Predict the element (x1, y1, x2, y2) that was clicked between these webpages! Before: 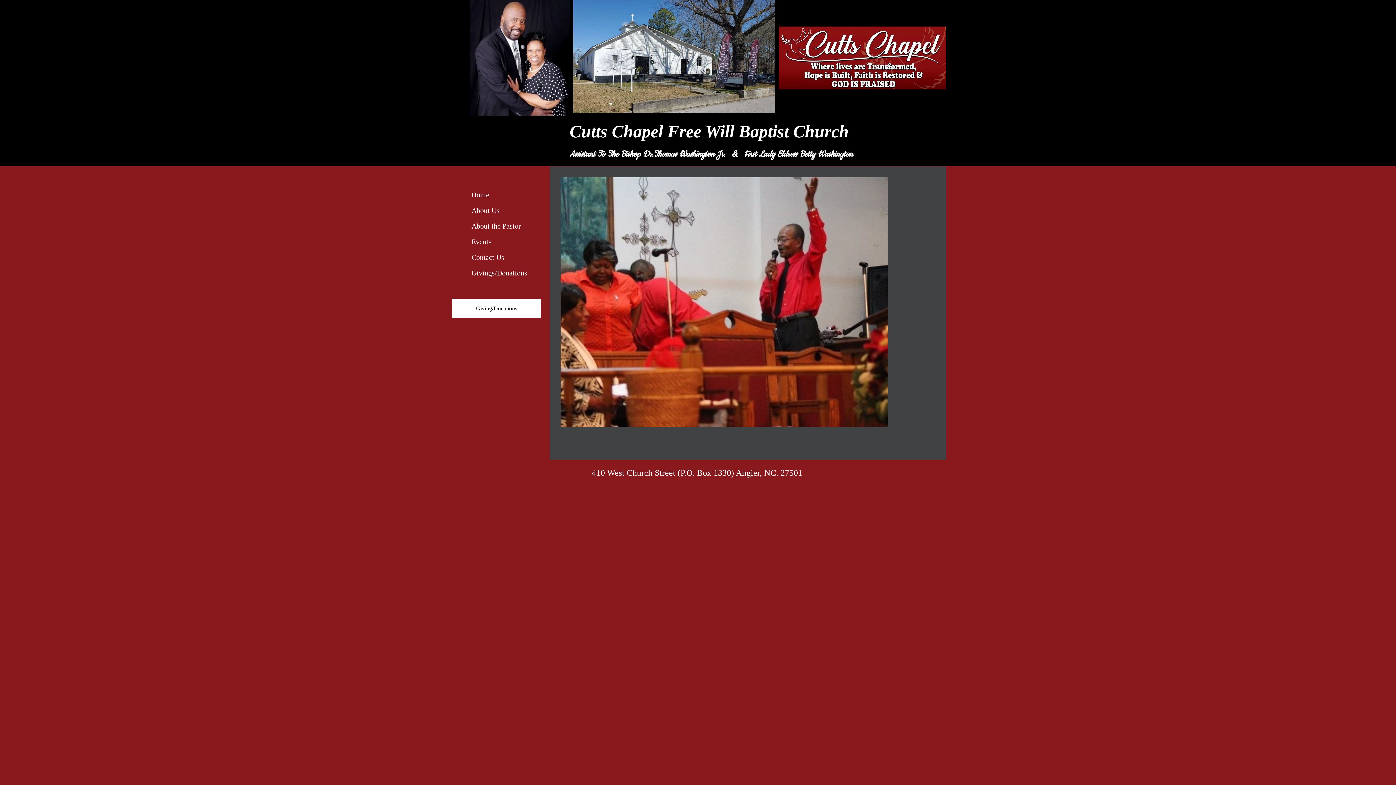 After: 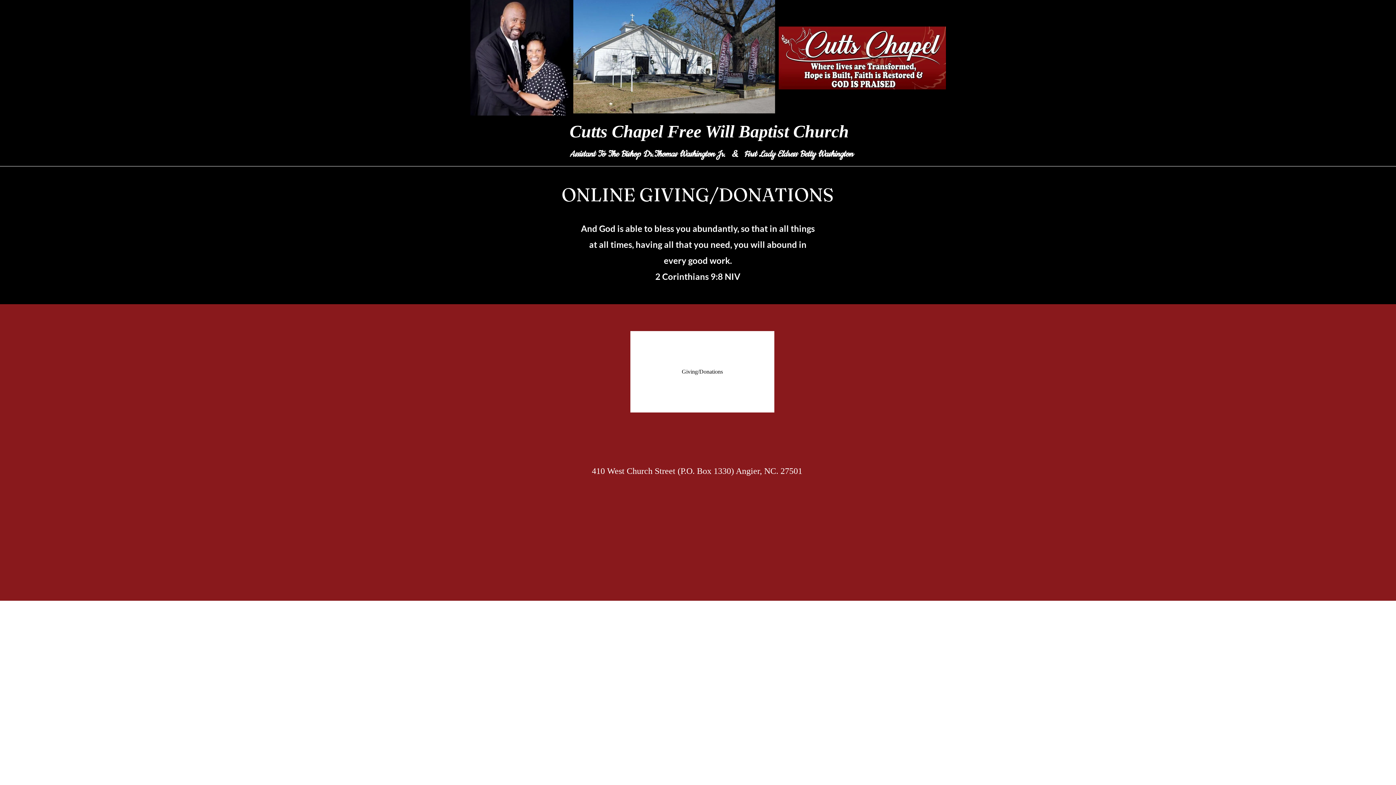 Action: label: Givings/Donations bbox: (468, 265, 530, 280)